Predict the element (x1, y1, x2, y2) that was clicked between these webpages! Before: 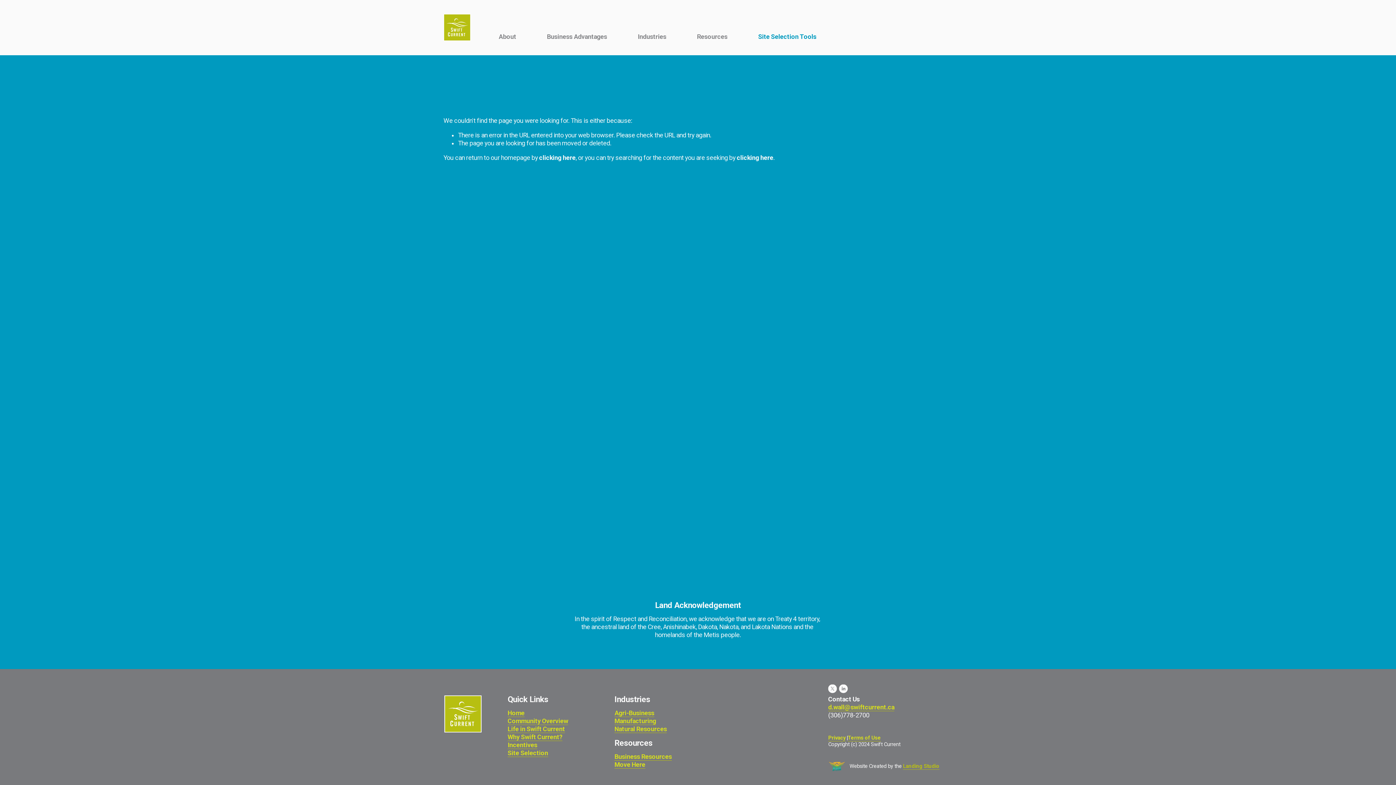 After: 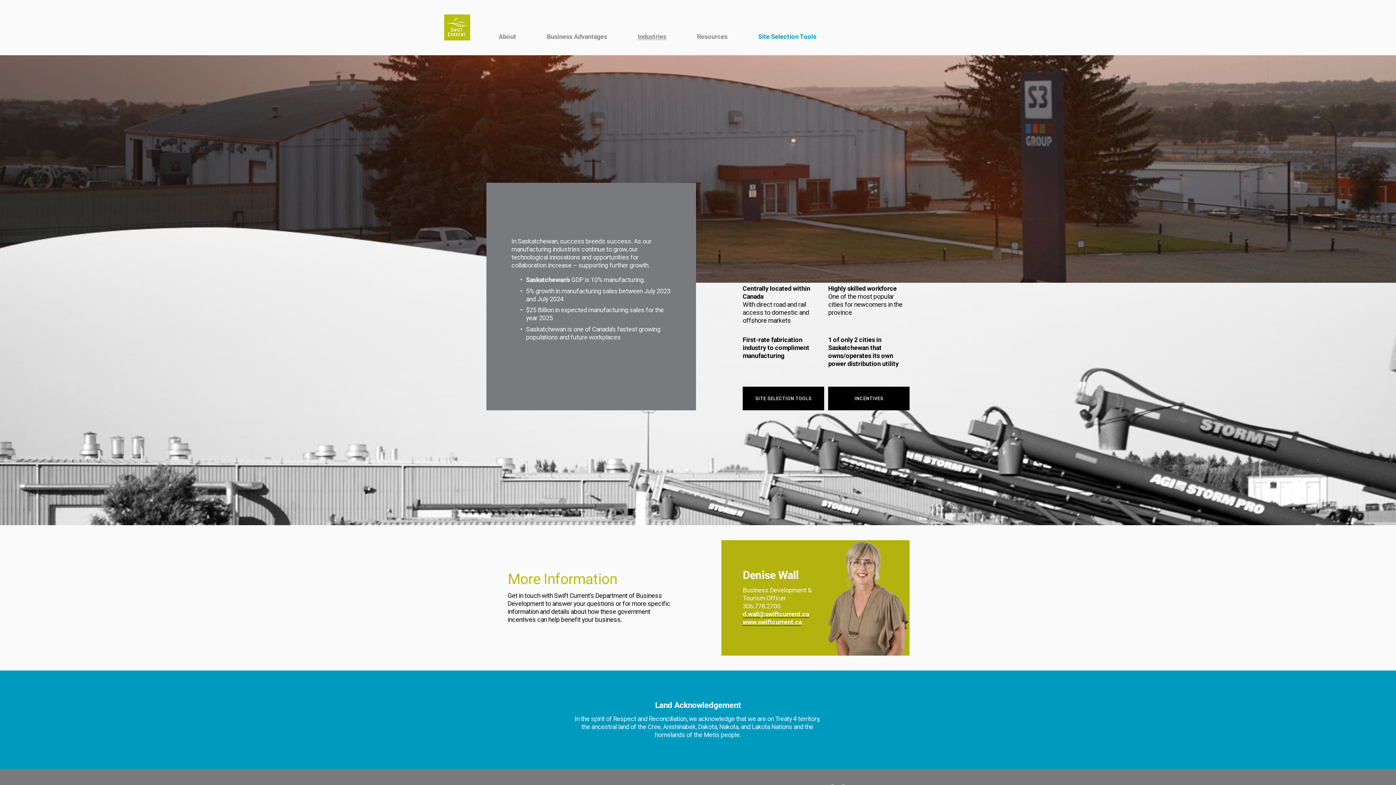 Action: label: Manufacturing bbox: (614, 717, 656, 725)